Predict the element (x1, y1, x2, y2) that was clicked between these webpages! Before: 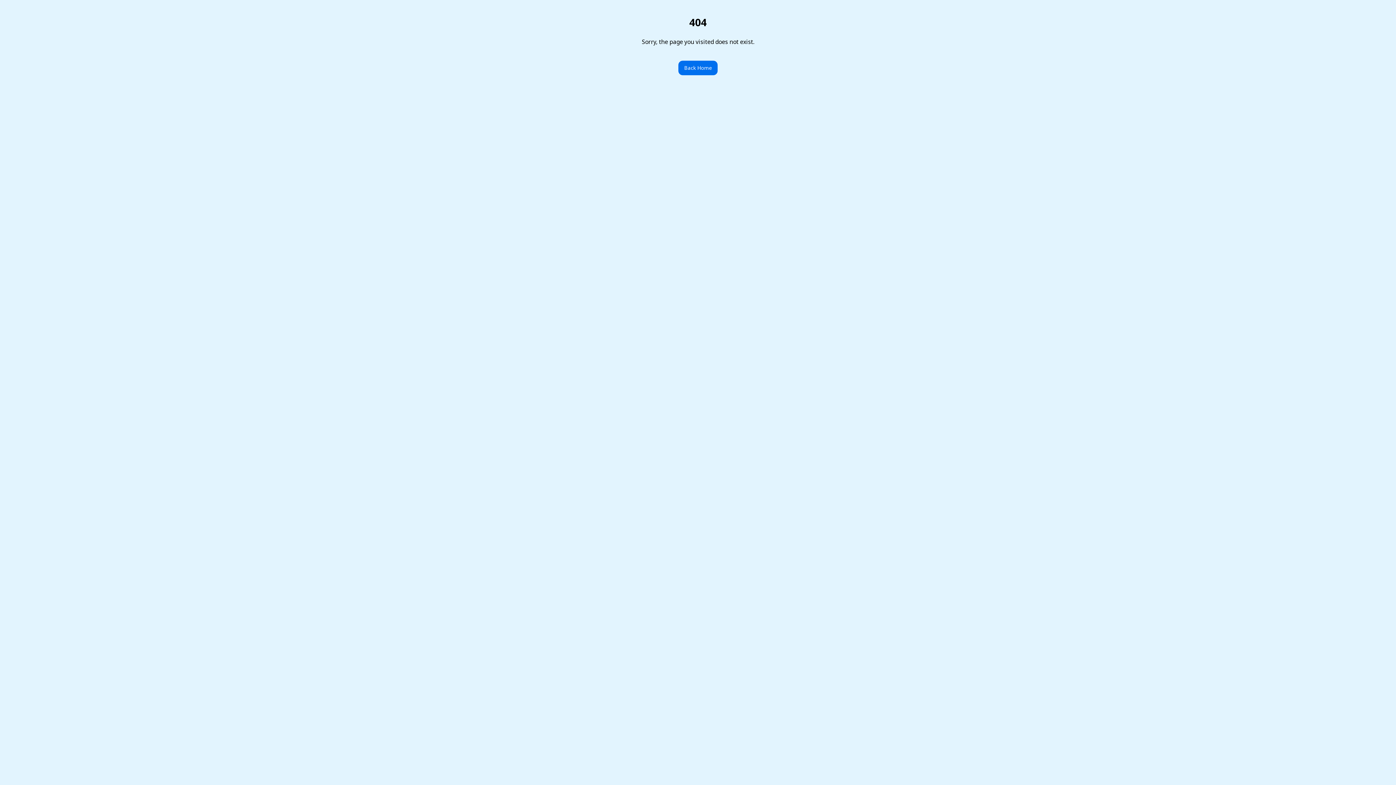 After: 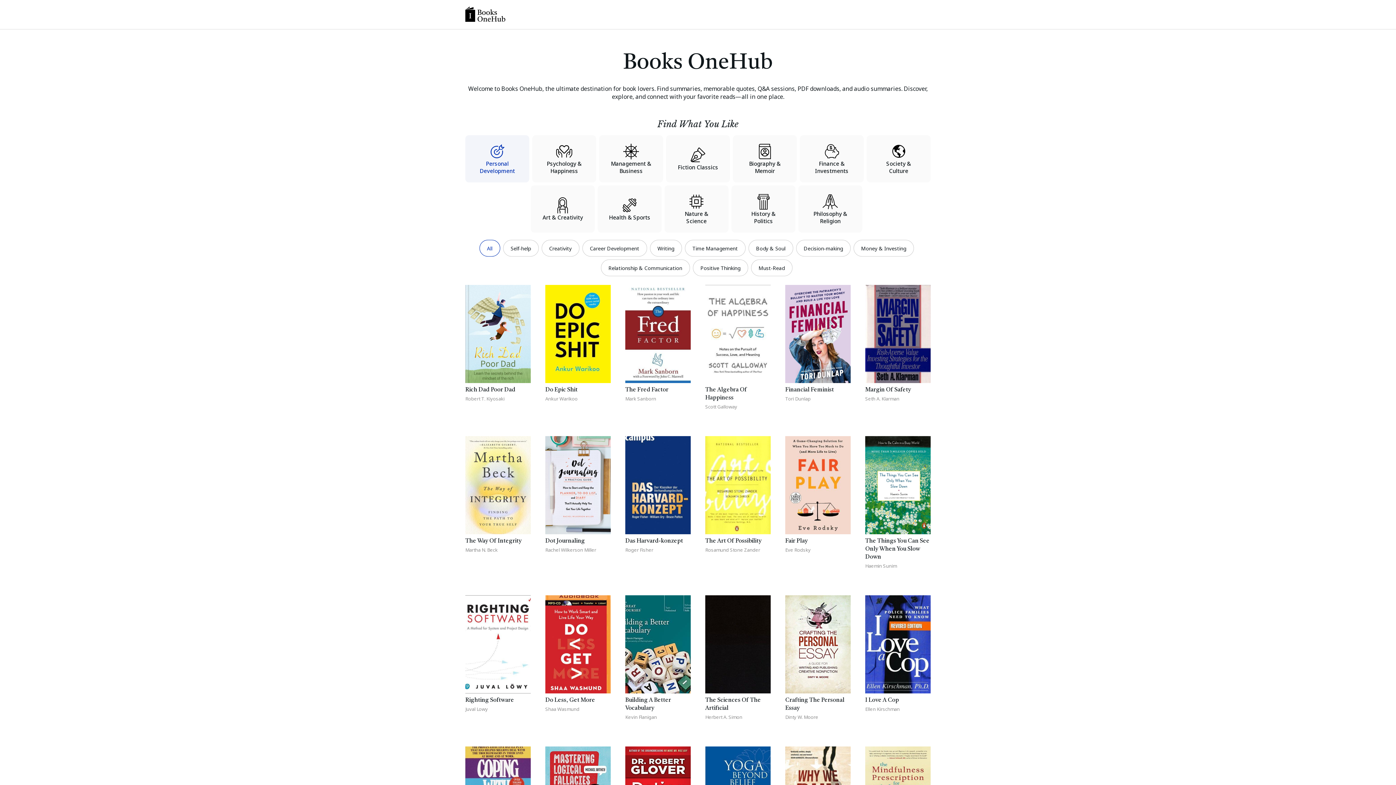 Action: label: Back Home bbox: (678, 60, 717, 75)